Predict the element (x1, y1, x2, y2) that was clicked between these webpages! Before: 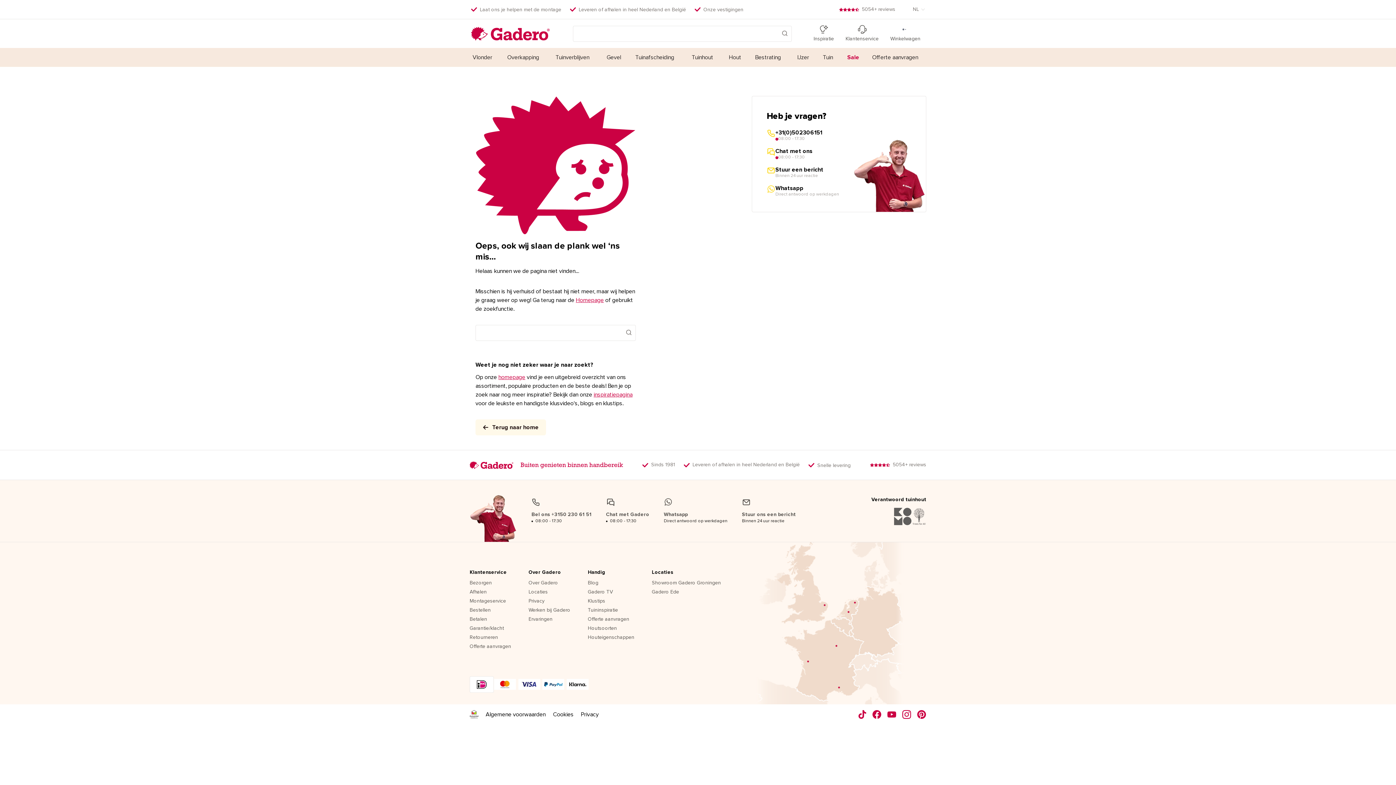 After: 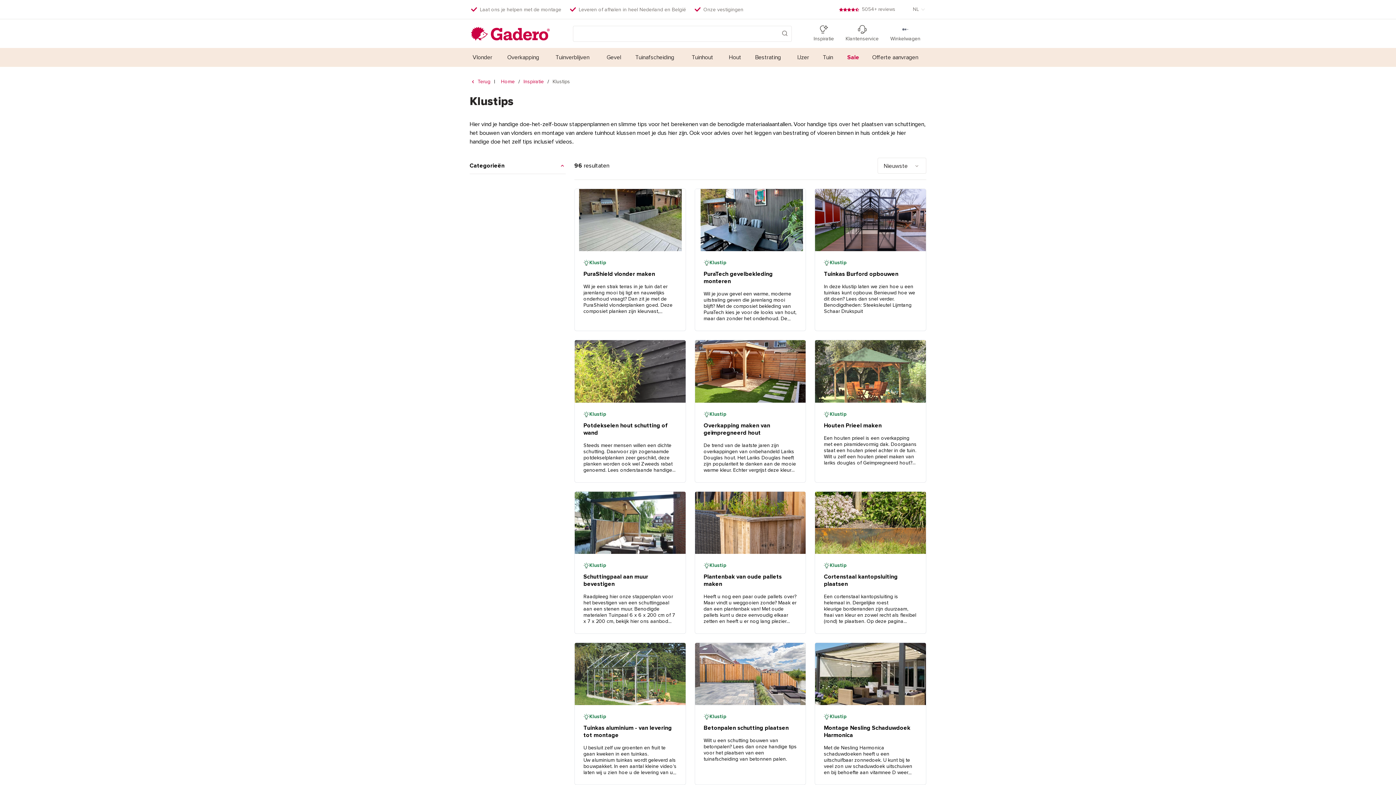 Action: label: Klustips bbox: (588, 598, 605, 604)